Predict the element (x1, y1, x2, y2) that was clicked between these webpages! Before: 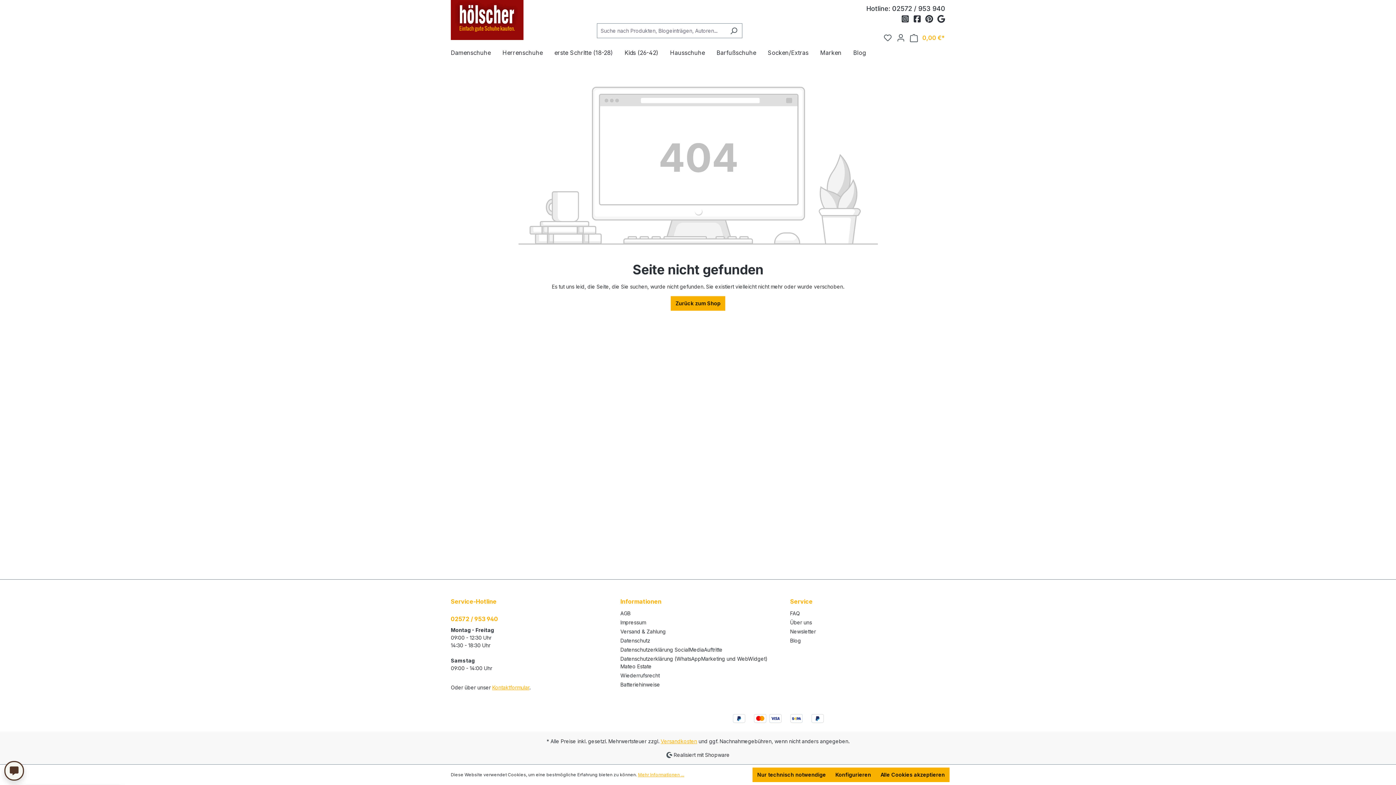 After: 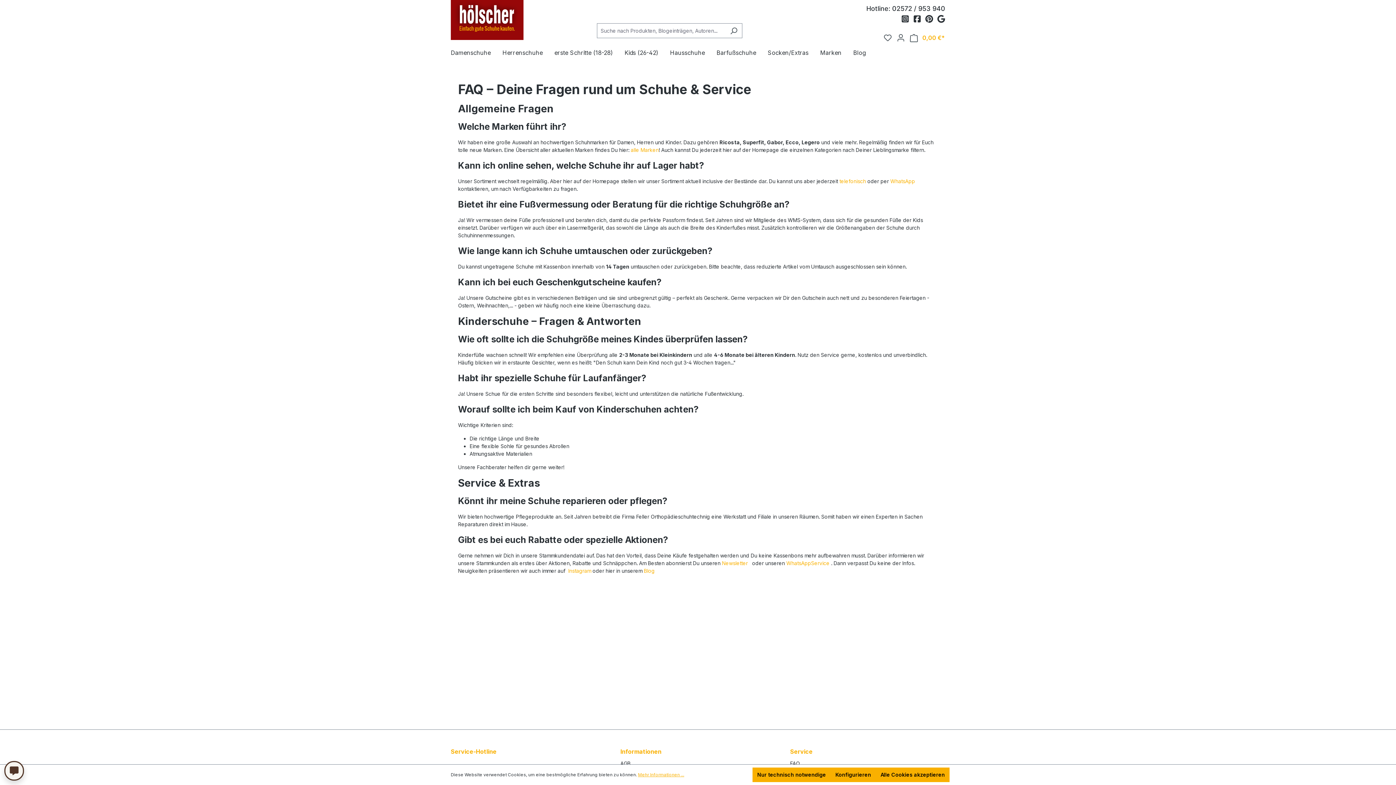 Action: bbox: (790, 610, 800, 616) label: FAQ